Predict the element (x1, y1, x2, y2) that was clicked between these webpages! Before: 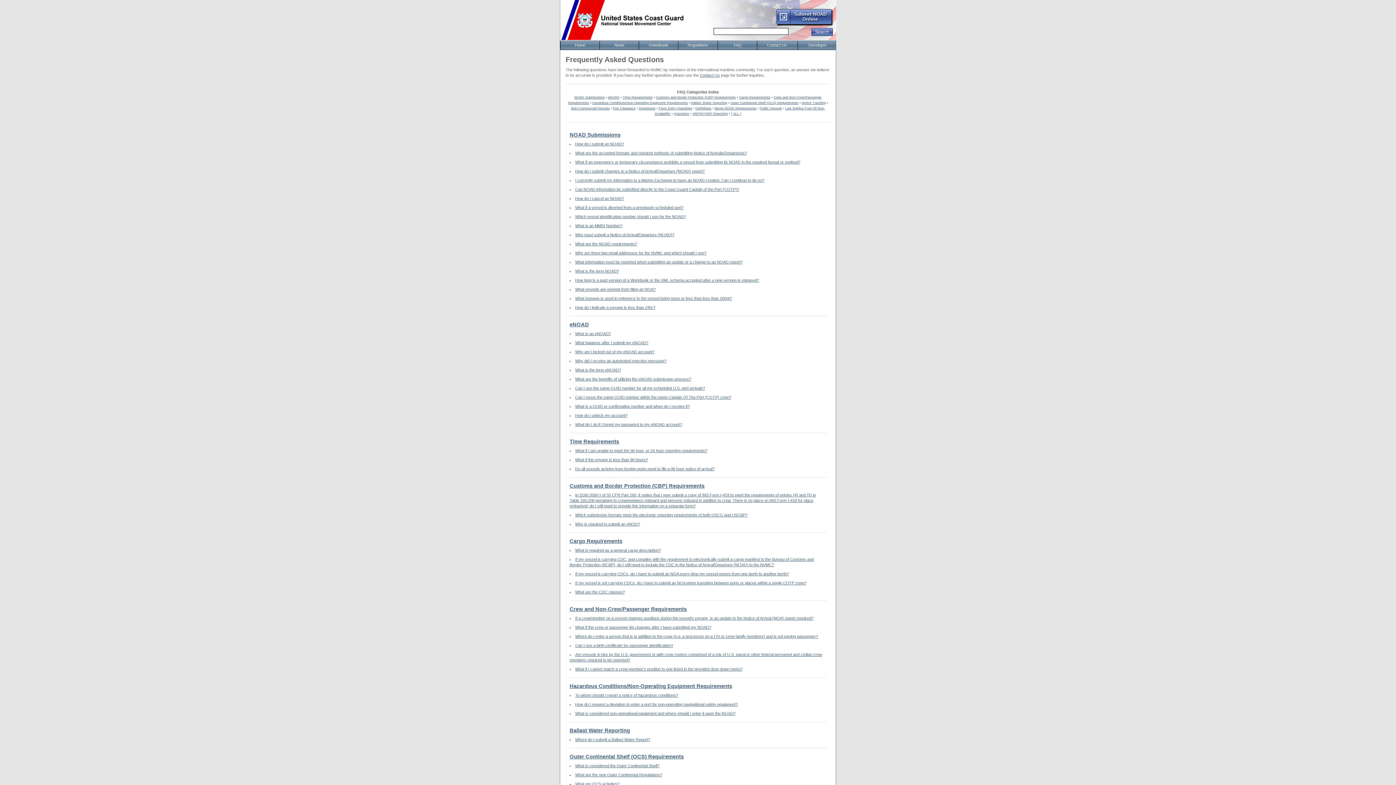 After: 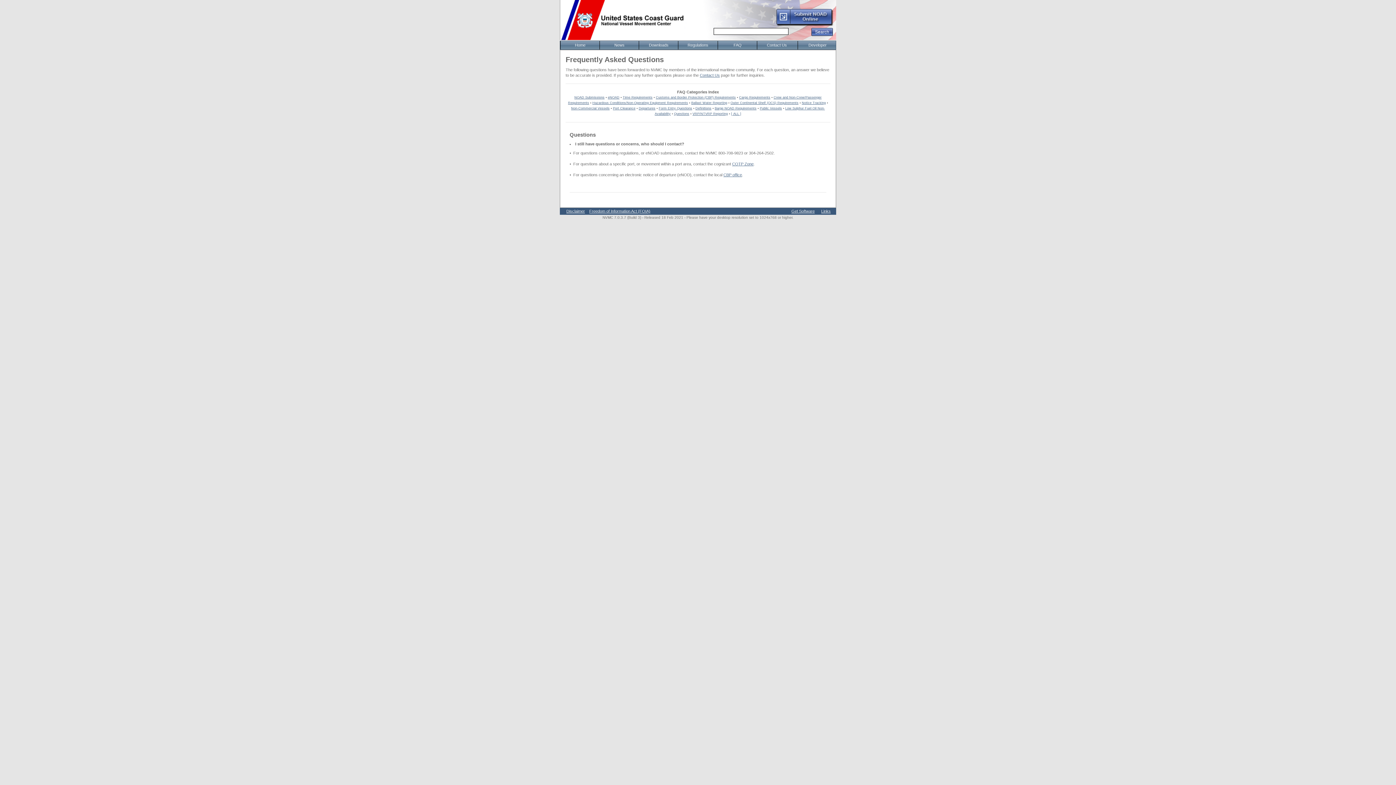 Action: bbox: (674, 112, 689, 115) label: Questions